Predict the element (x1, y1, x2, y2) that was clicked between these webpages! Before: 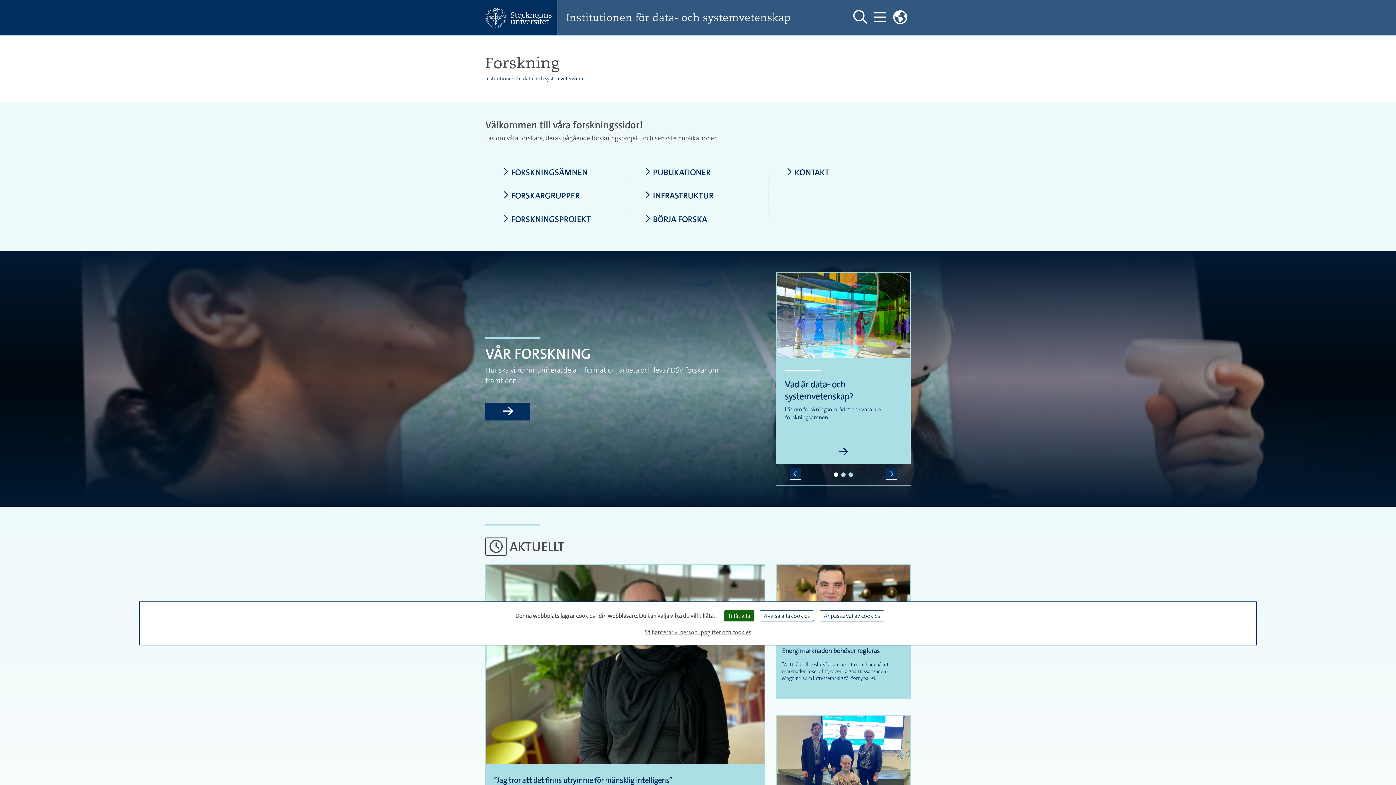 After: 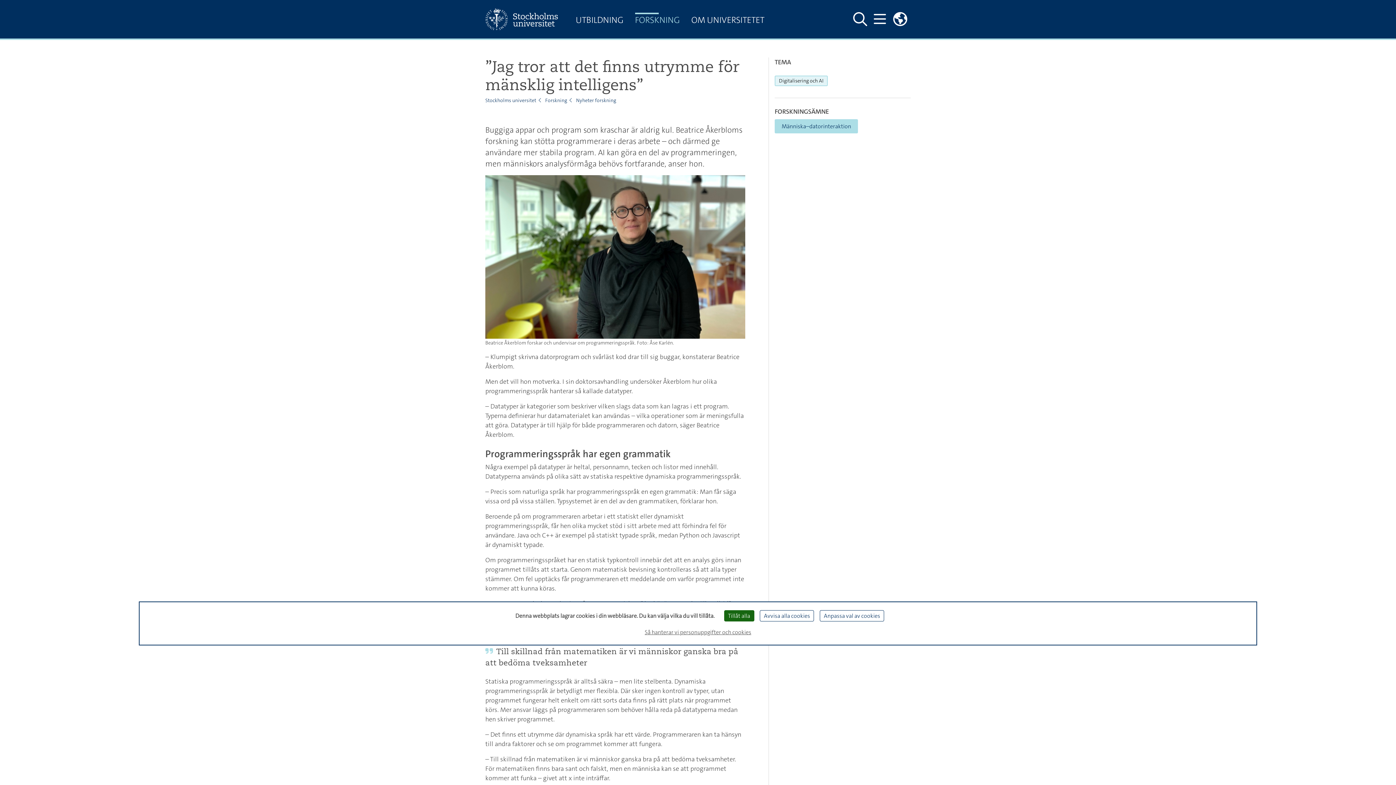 Action: bbox: (494, 776, 756, 785) label: ”Jag tror att det finns utrymme för mänsklig intelligens”